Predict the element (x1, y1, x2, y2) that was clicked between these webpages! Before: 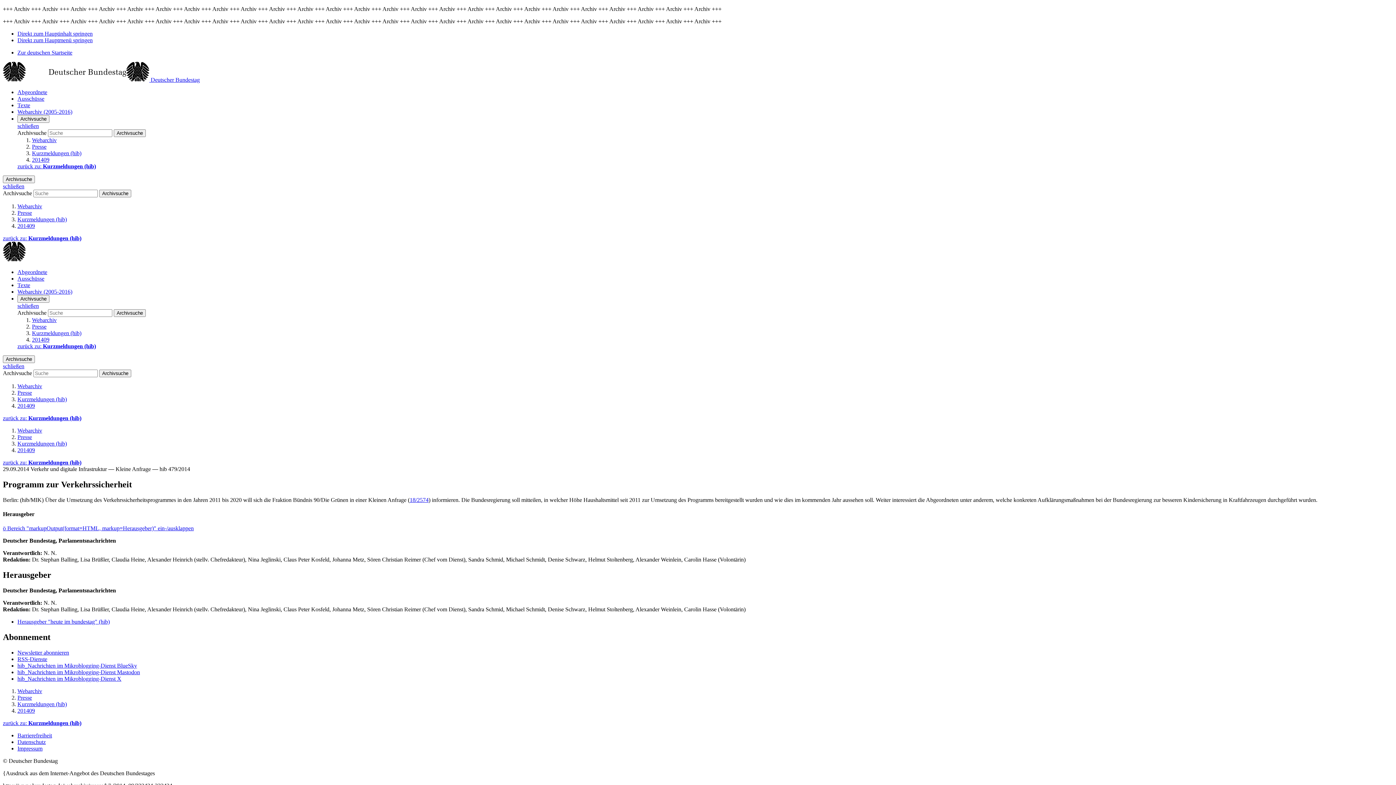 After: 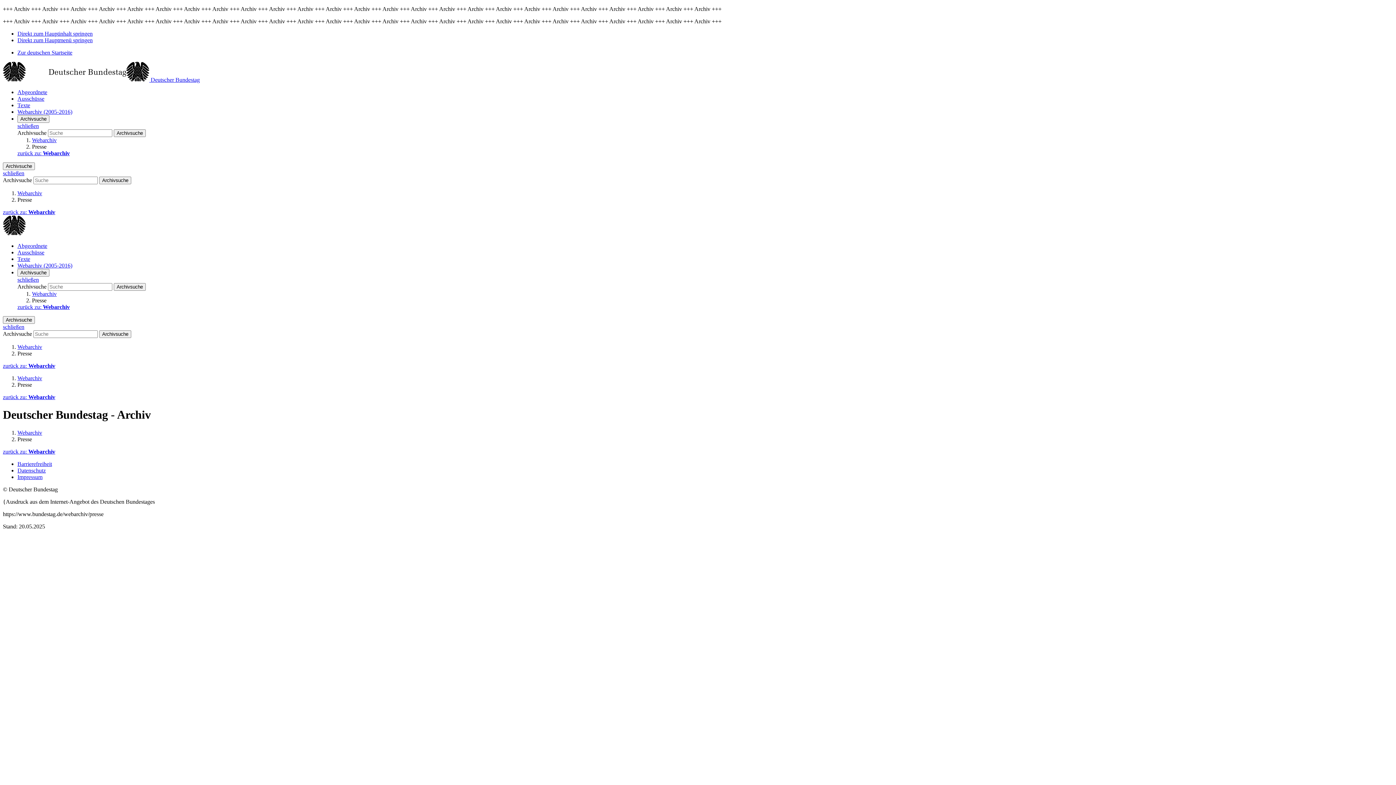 Action: label: Presse bbox: (17, 434, 32, 440)